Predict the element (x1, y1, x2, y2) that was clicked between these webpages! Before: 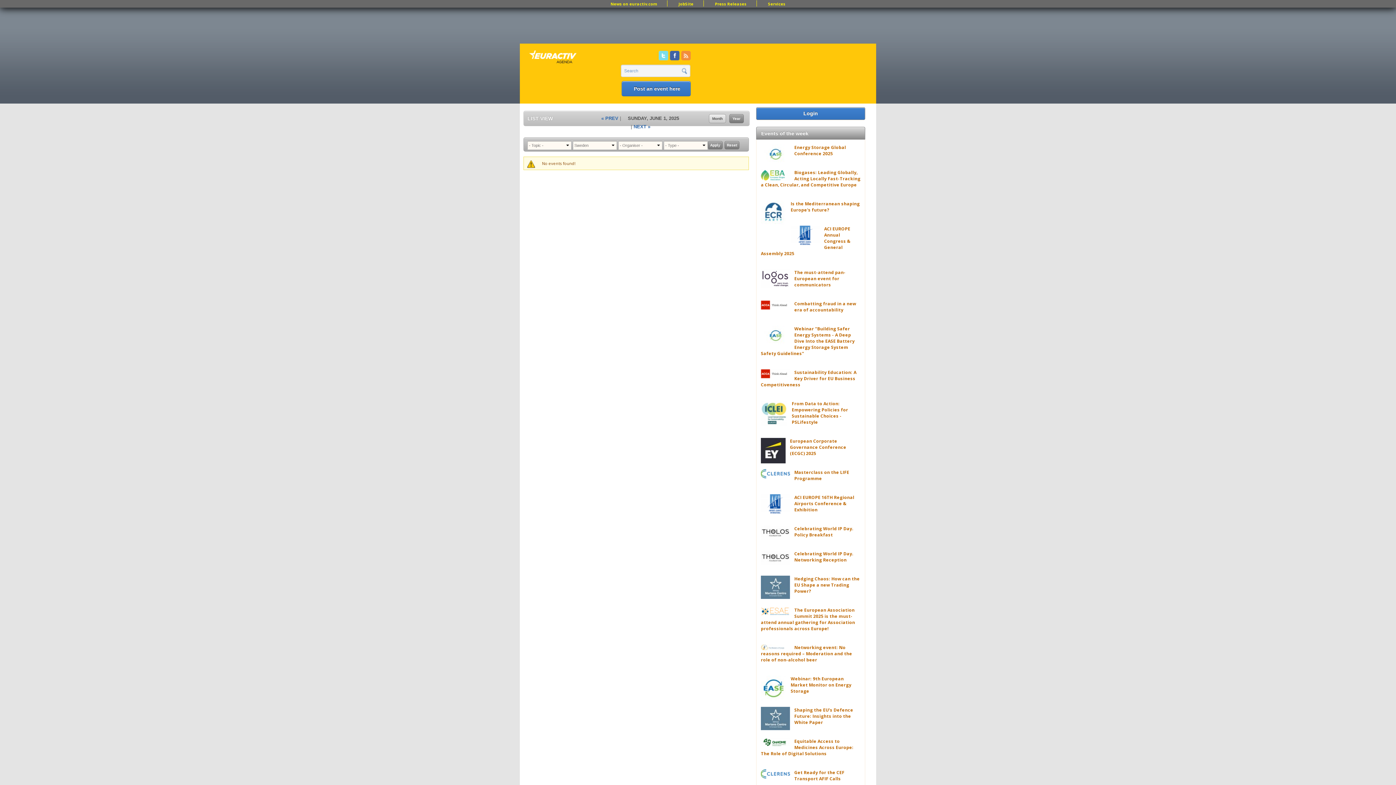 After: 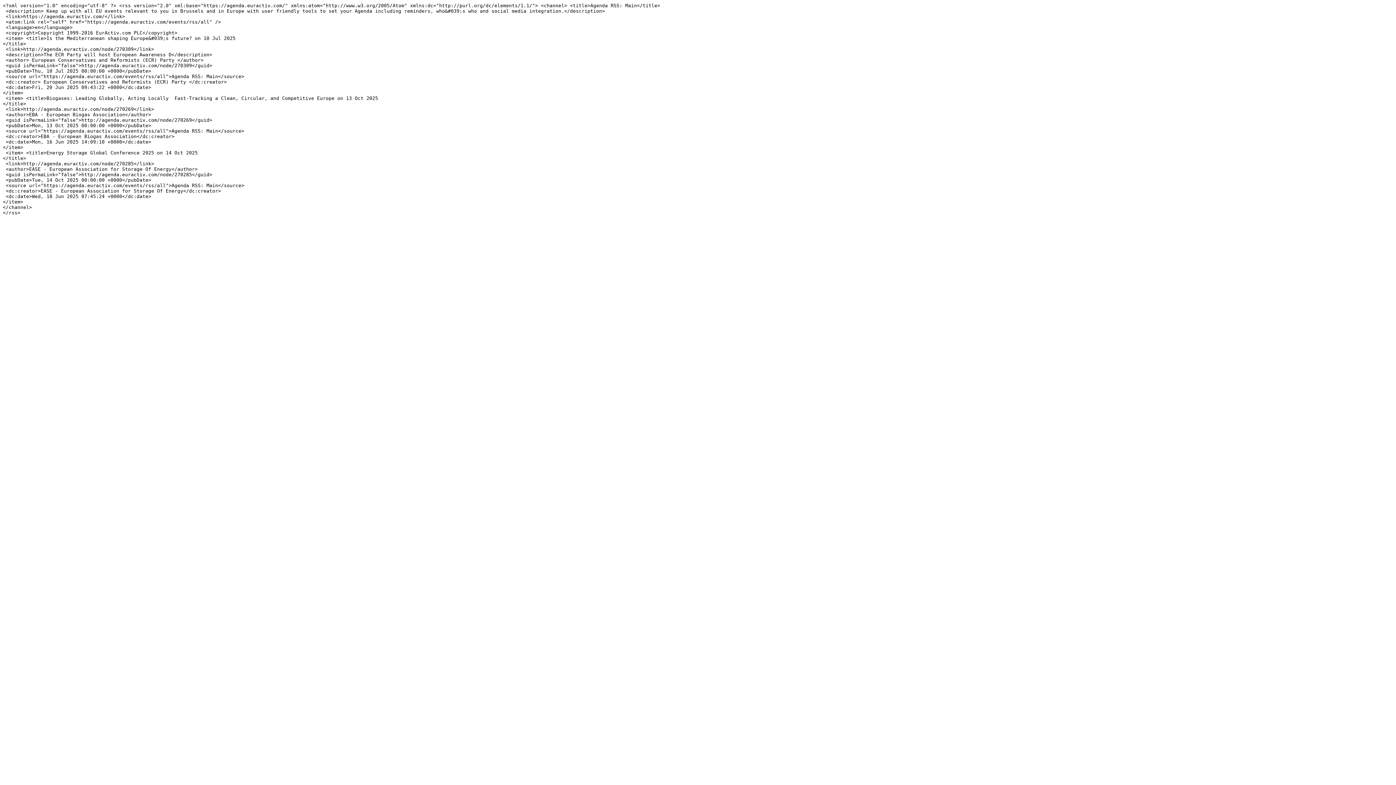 Action: label: RSS bbox: (681, 50, 690, 60)